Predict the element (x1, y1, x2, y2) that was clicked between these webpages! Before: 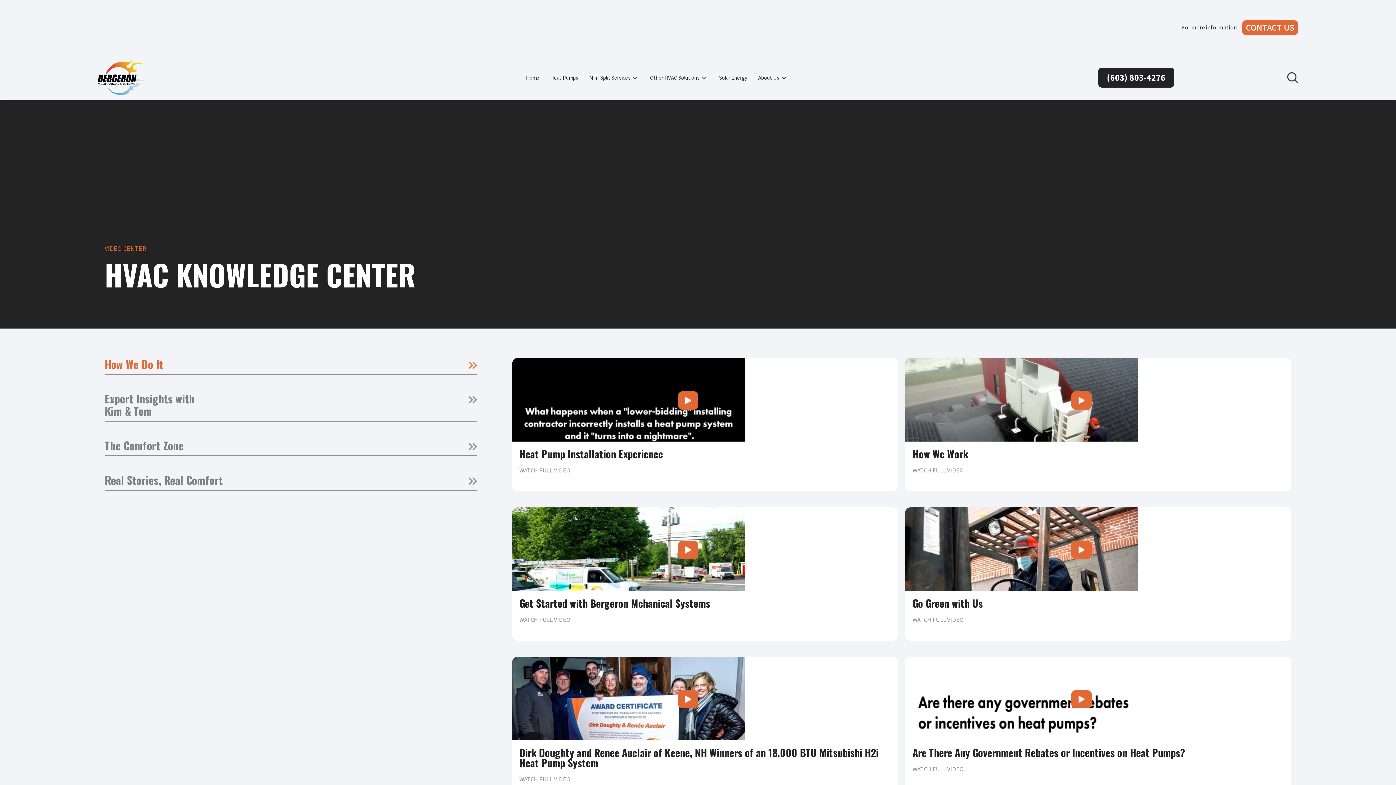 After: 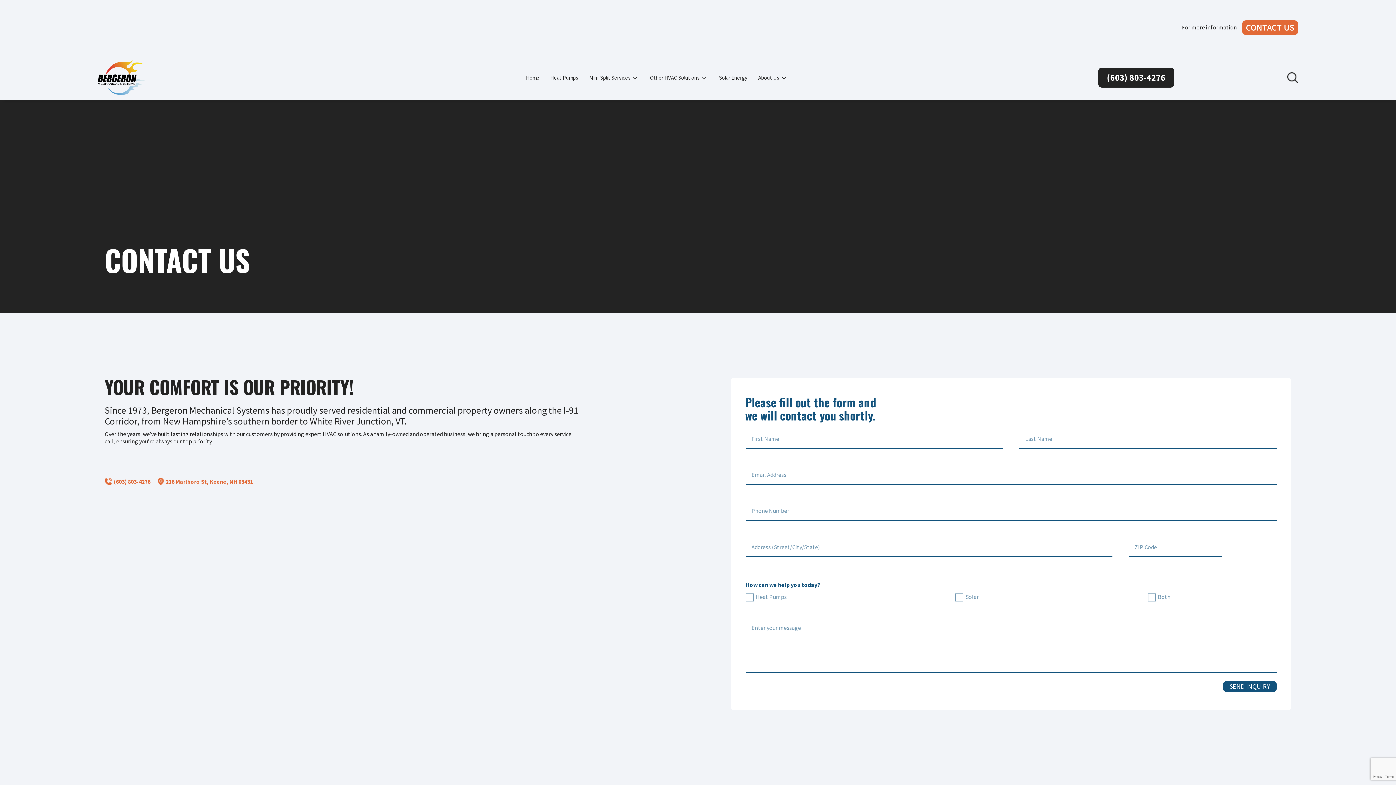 Action: label: CONTACT US bbox: (1242, 20, 1298, 34)